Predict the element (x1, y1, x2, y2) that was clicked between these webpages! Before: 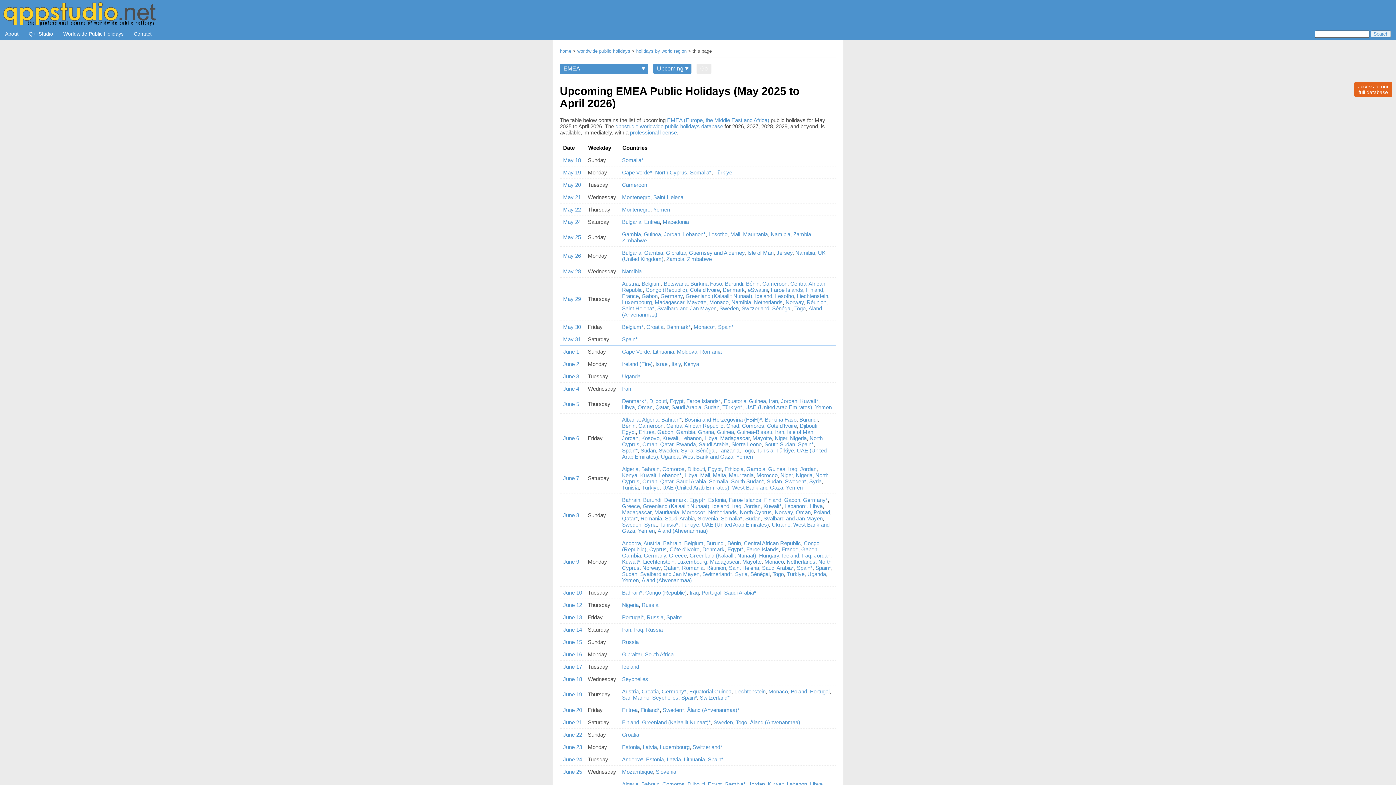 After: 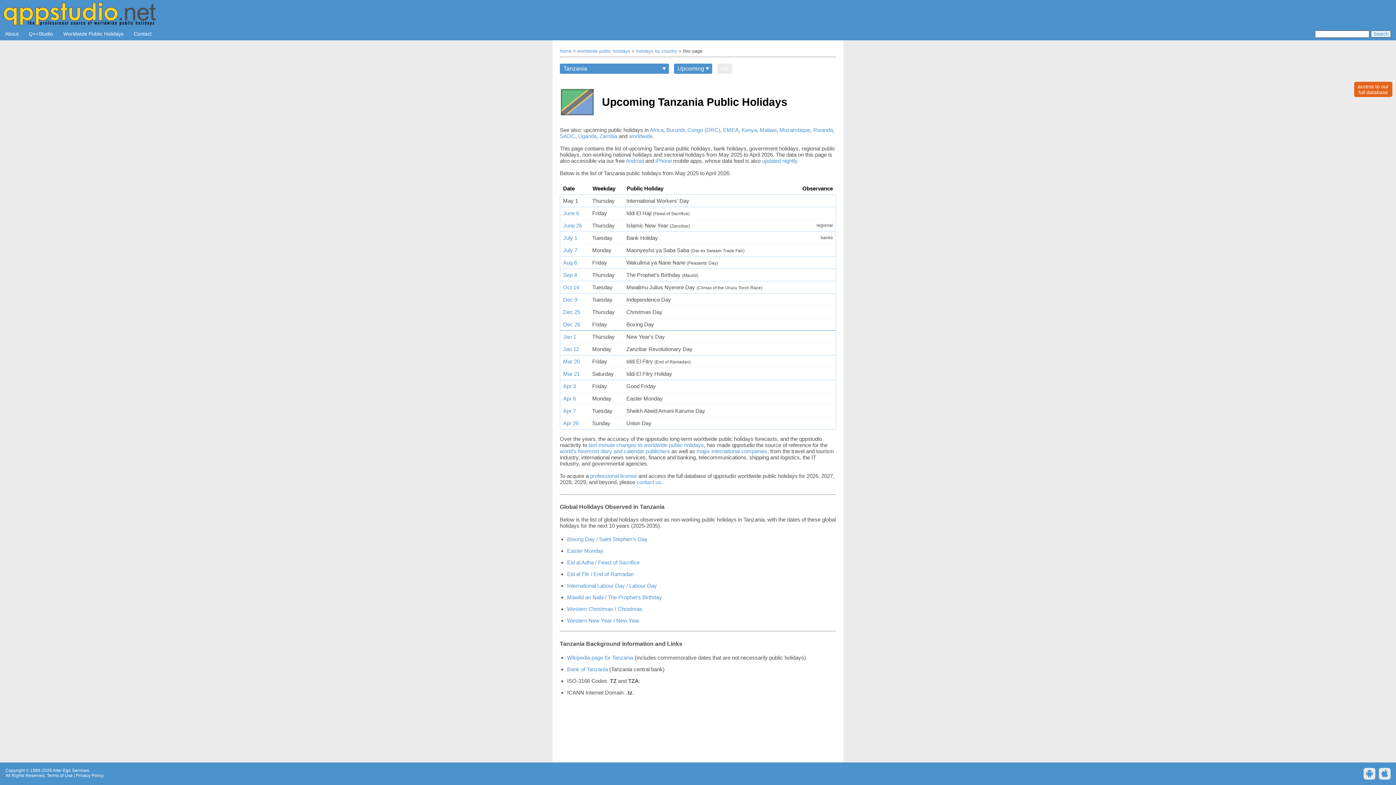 Action: label: Tanzania bbox: (718, 447, 739, 453)